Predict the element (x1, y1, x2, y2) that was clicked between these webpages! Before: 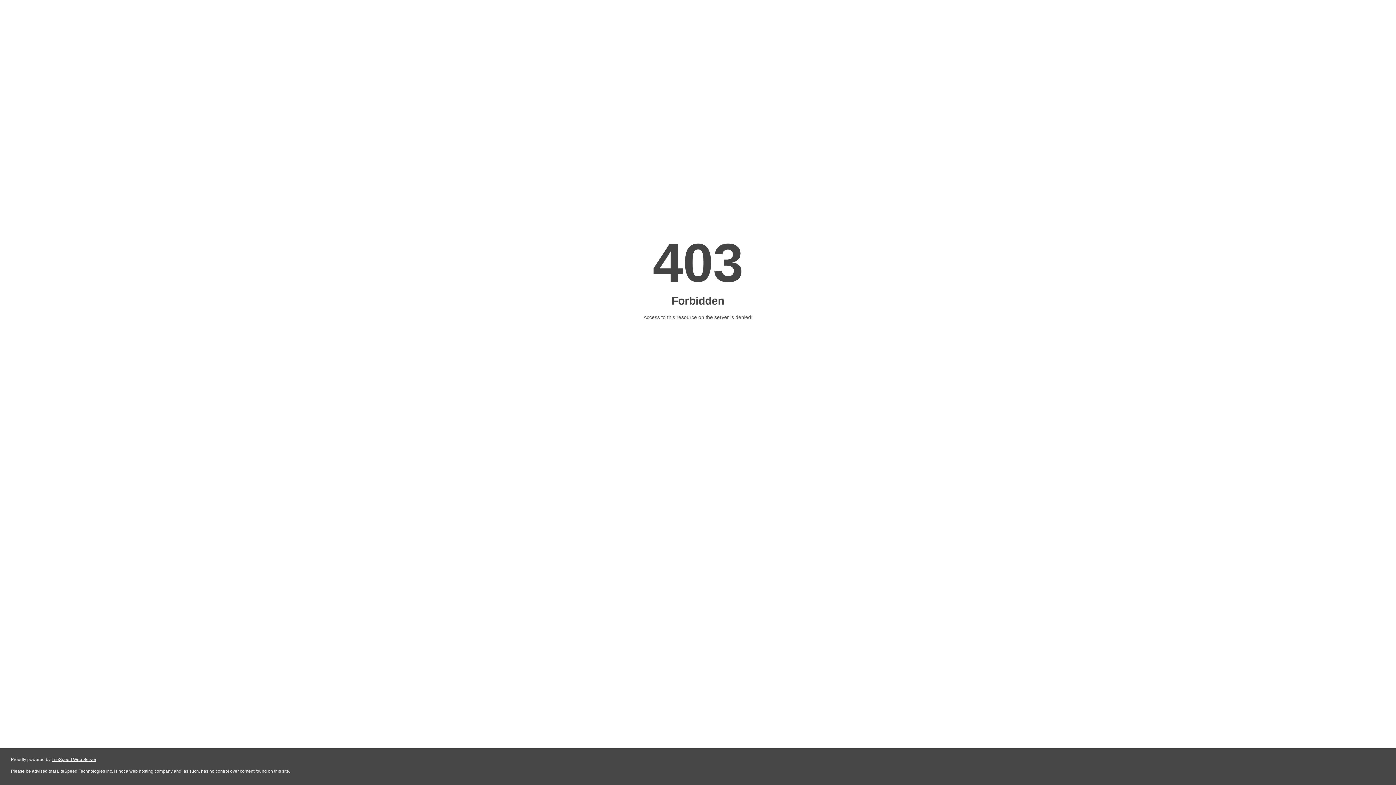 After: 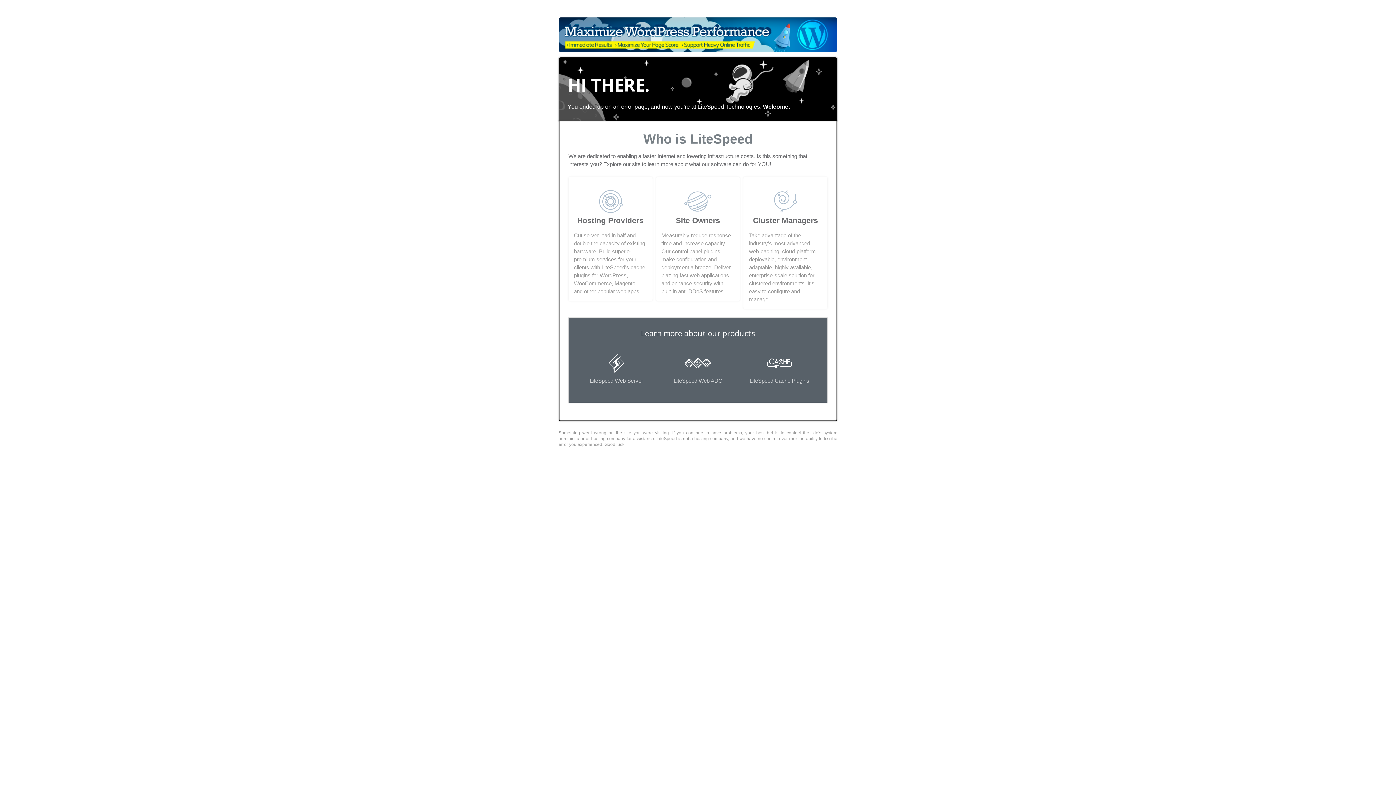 Action: bbox: (51, 757, 96, 762) label: LiteSpeed Web Server